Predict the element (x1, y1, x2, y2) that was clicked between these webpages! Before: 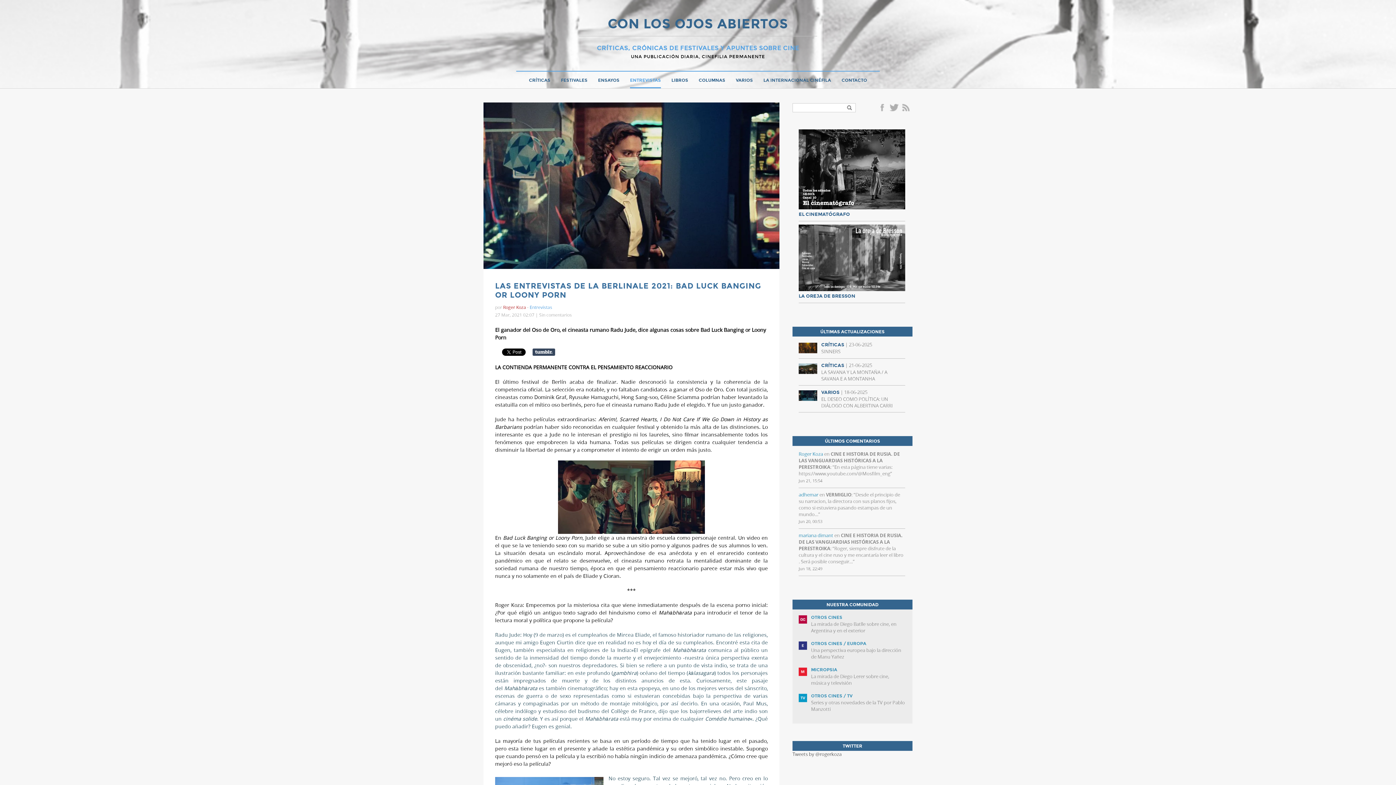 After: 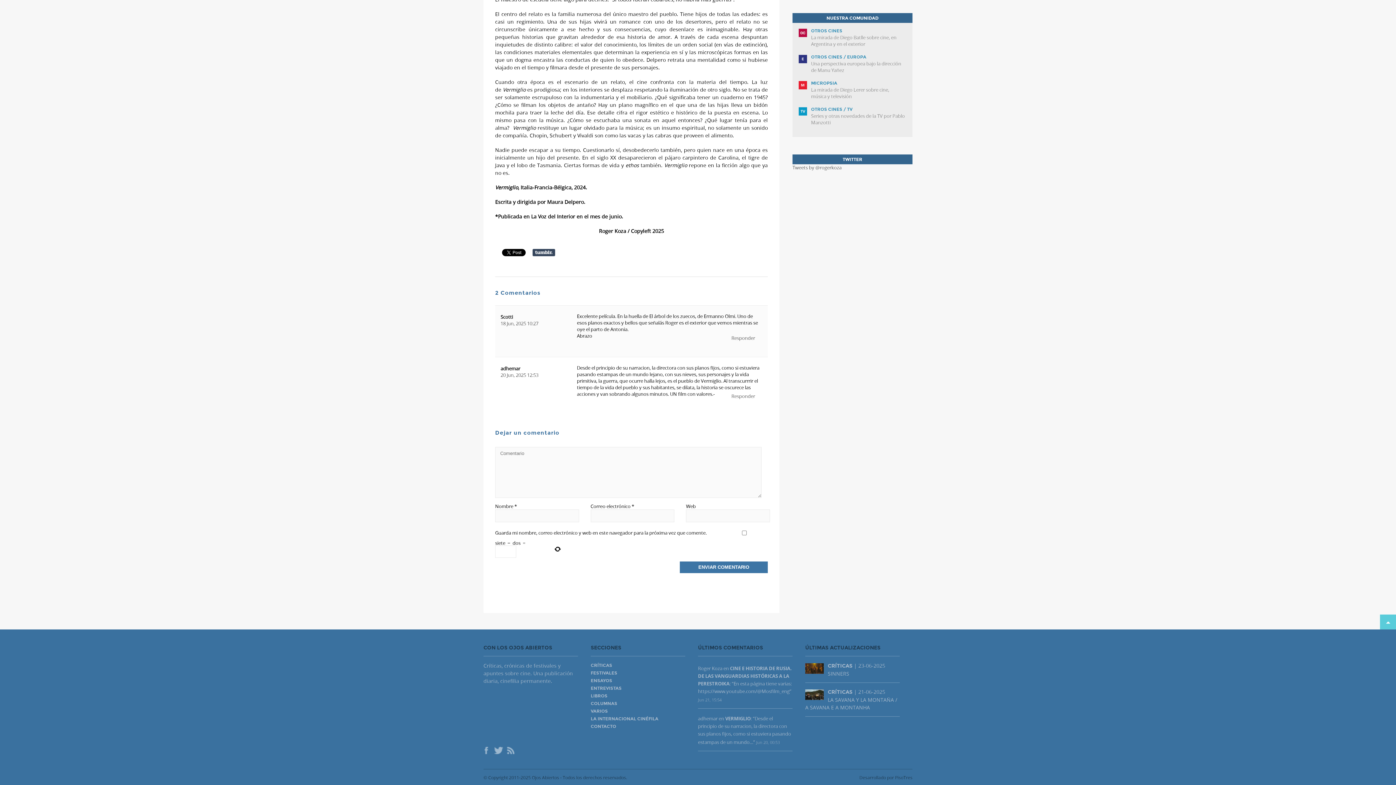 Action: label: VERMIGLIO bbox: (826, 491, 851, 498)